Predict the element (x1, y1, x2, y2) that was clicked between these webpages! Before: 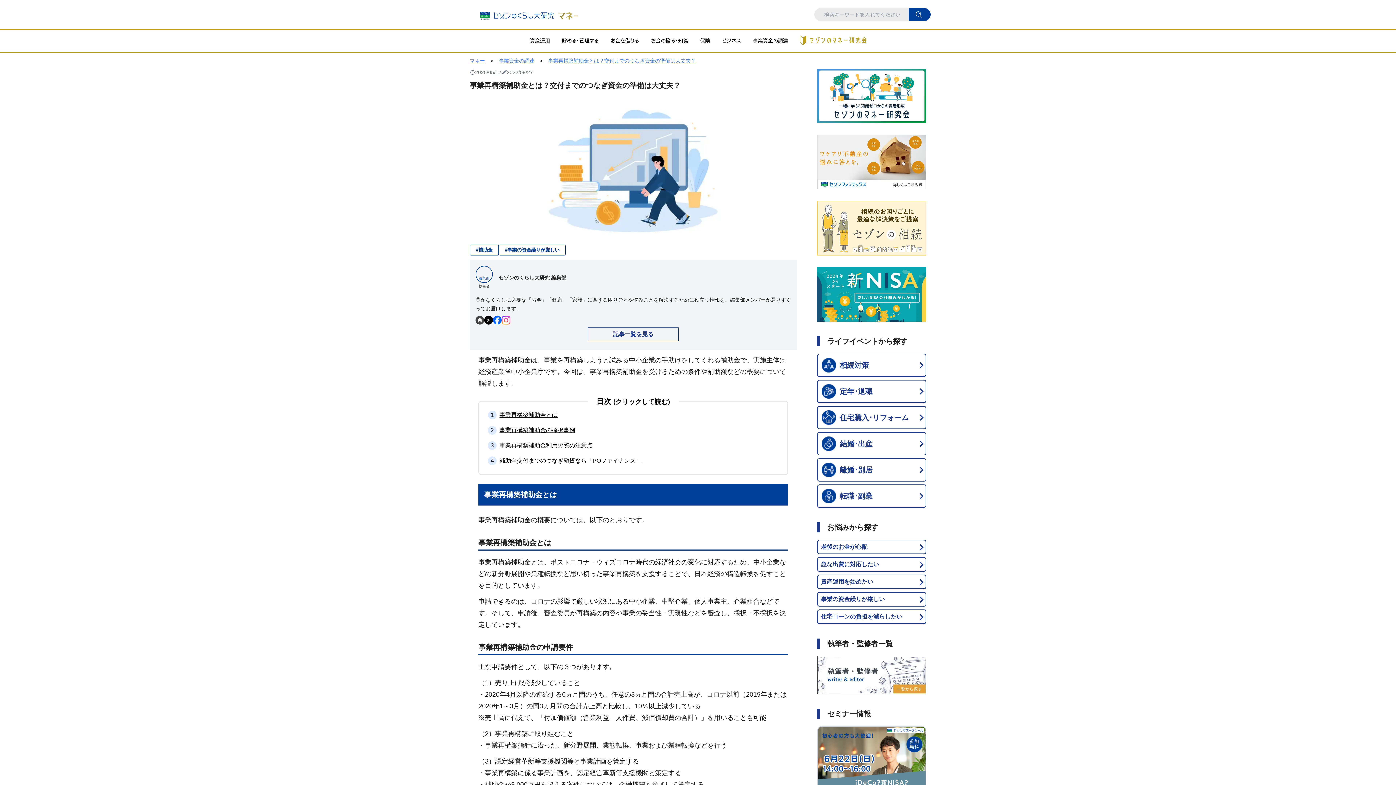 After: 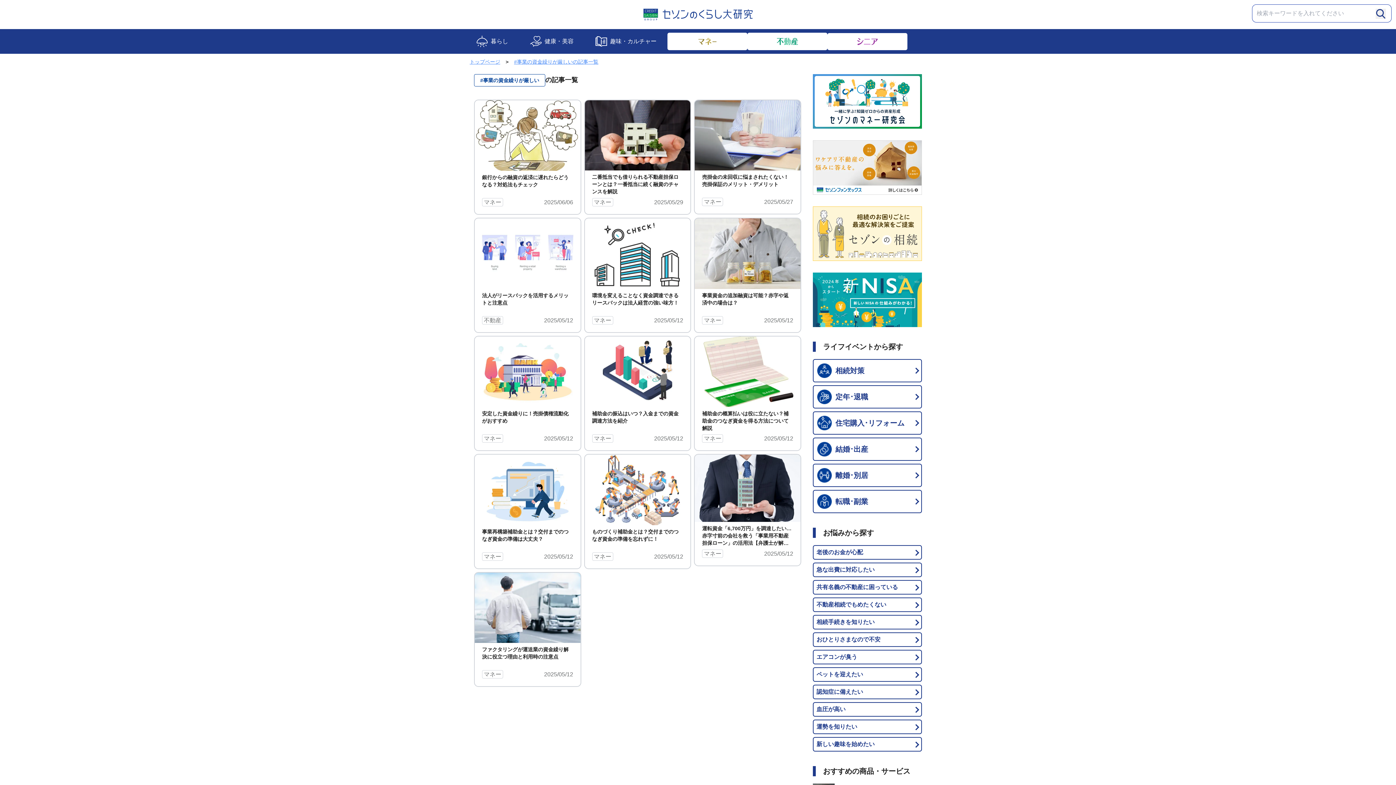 Action: bbox: (505, 246, 559, 253) label: #
事業の資金繰りが厳しい